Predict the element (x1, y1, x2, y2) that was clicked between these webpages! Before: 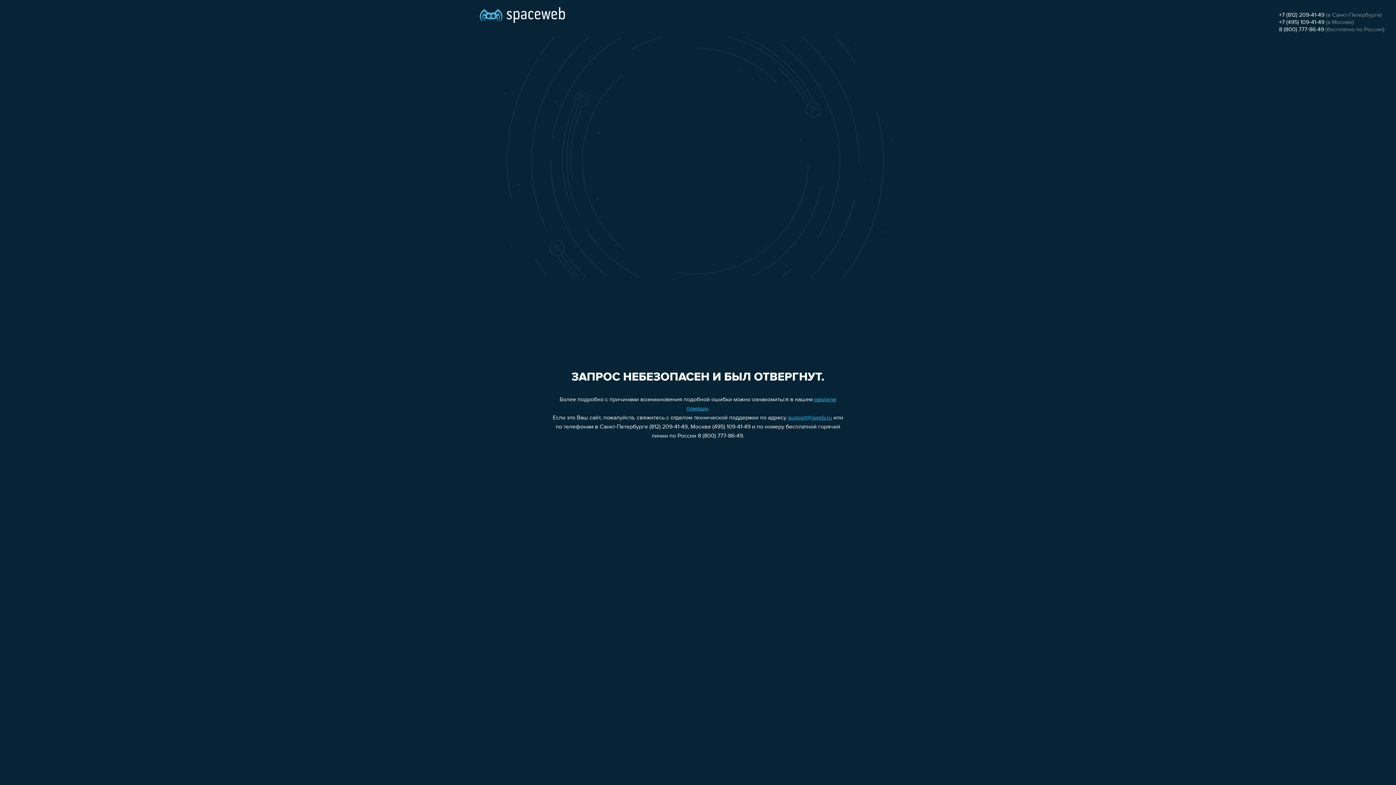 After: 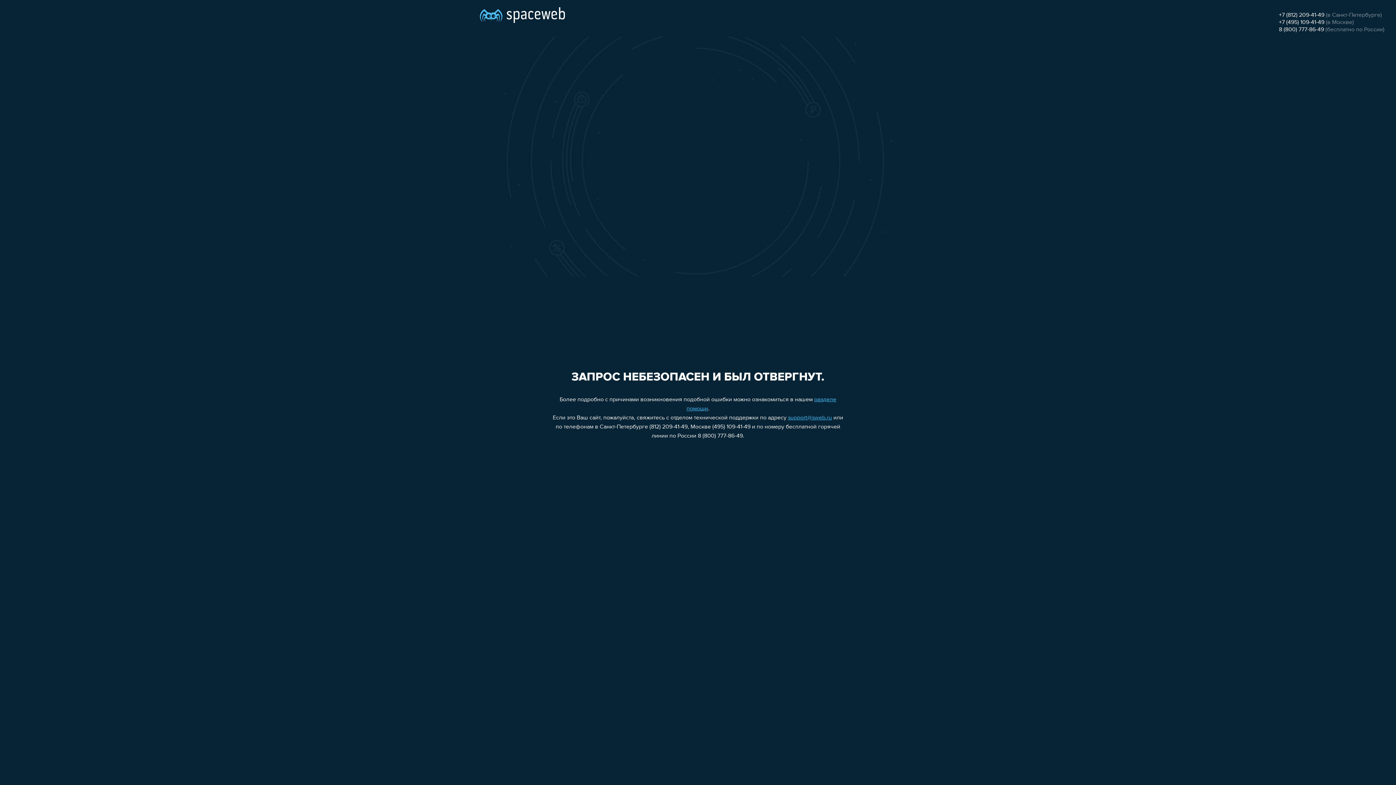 Action: label: +7 (812) 209-41-49 bbox: (1279, 12, 1324, 18)